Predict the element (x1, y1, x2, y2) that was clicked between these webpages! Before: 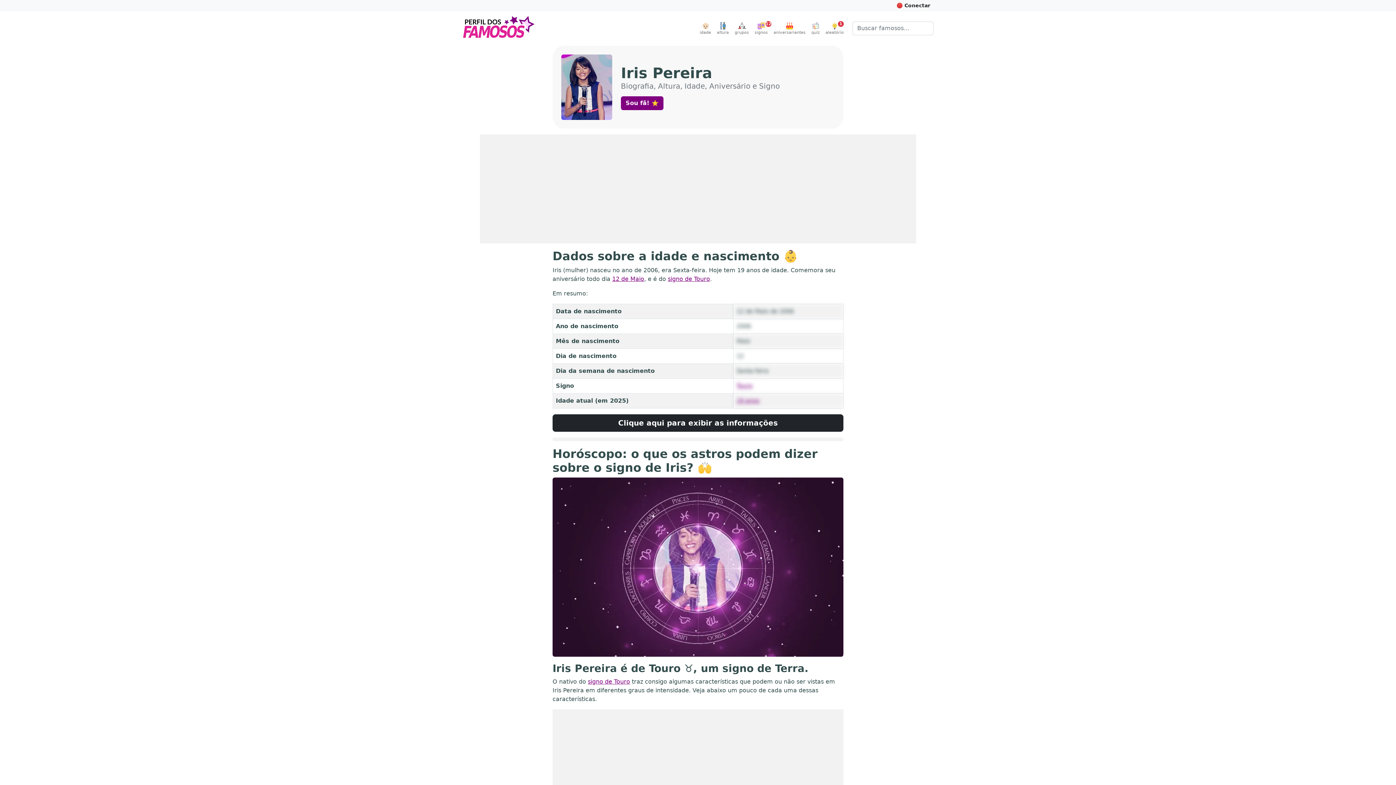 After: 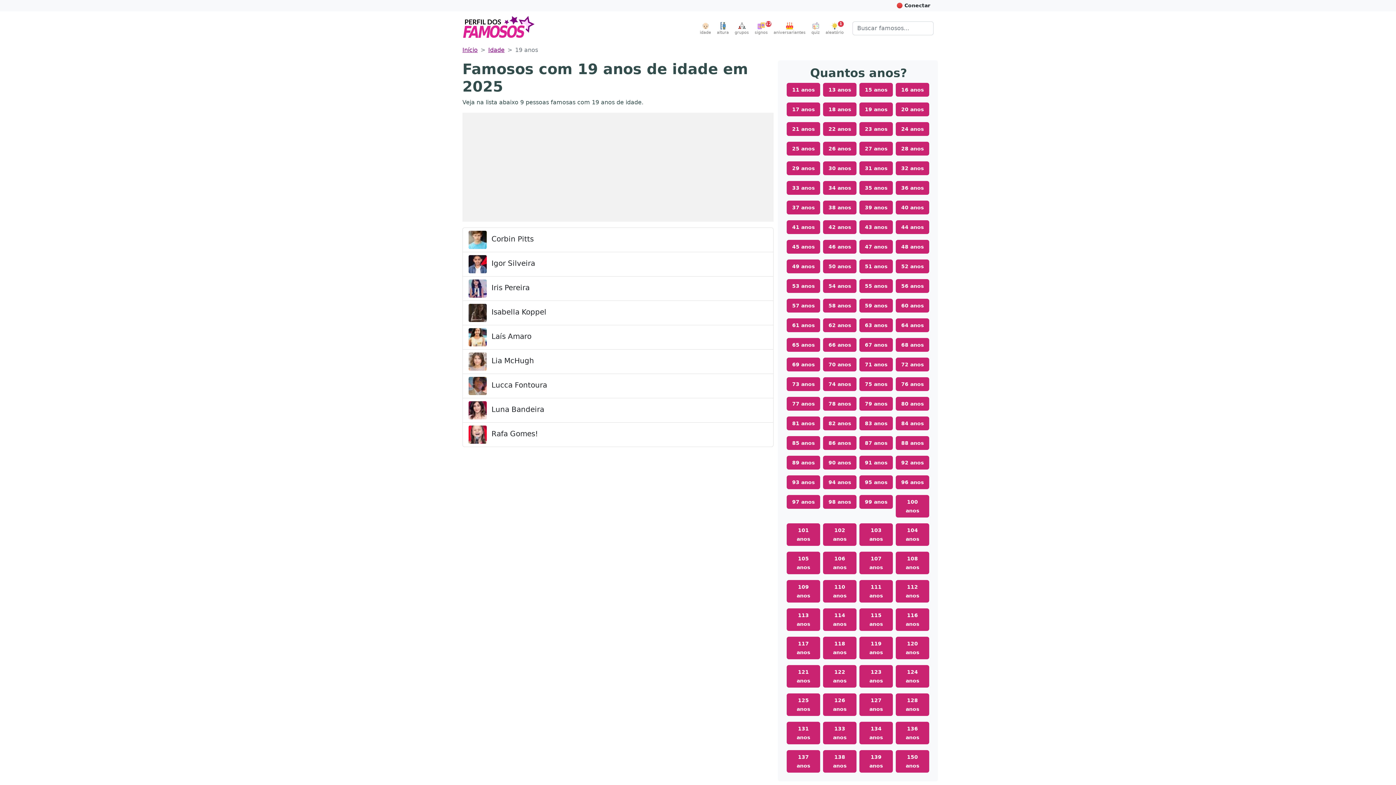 Action: label: 19 anos bbox: (736, 397, 759, 404)